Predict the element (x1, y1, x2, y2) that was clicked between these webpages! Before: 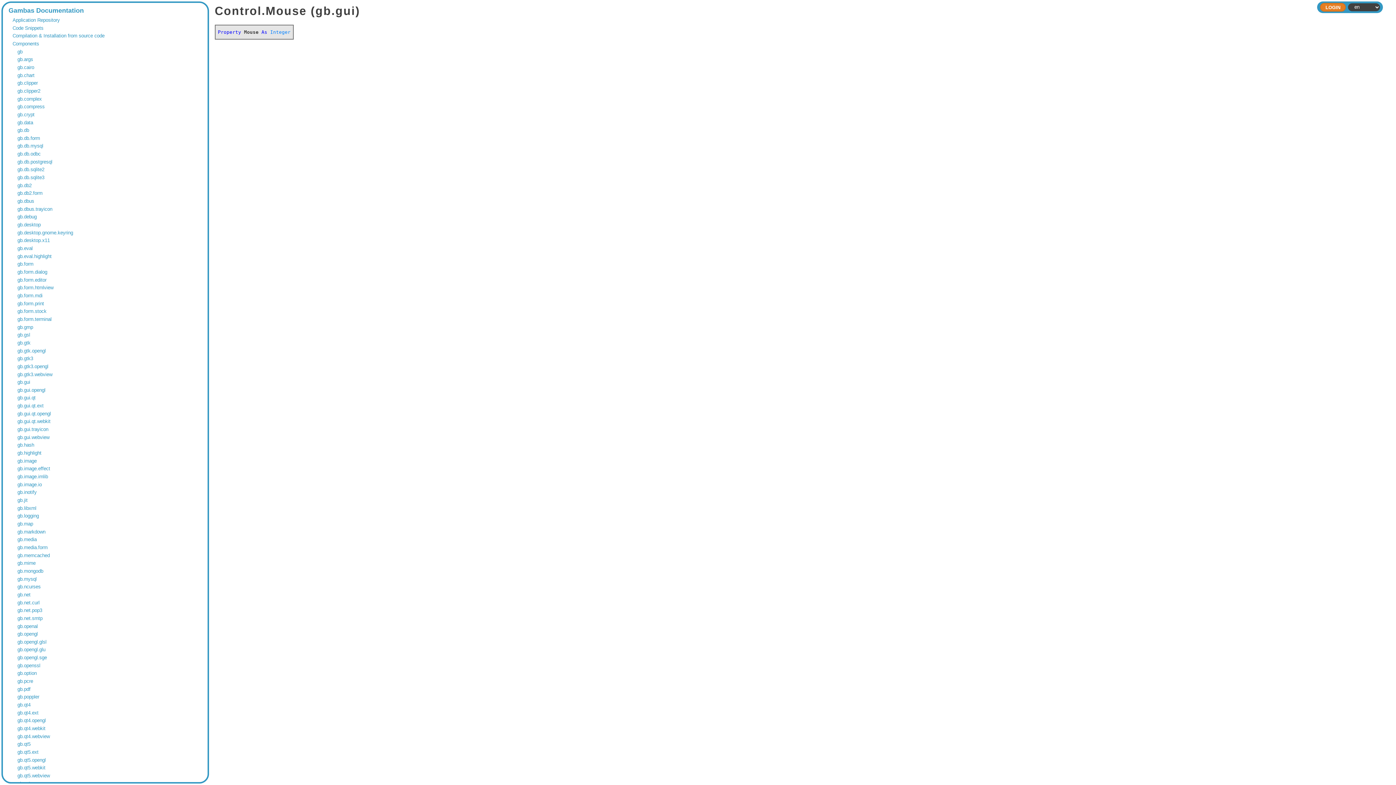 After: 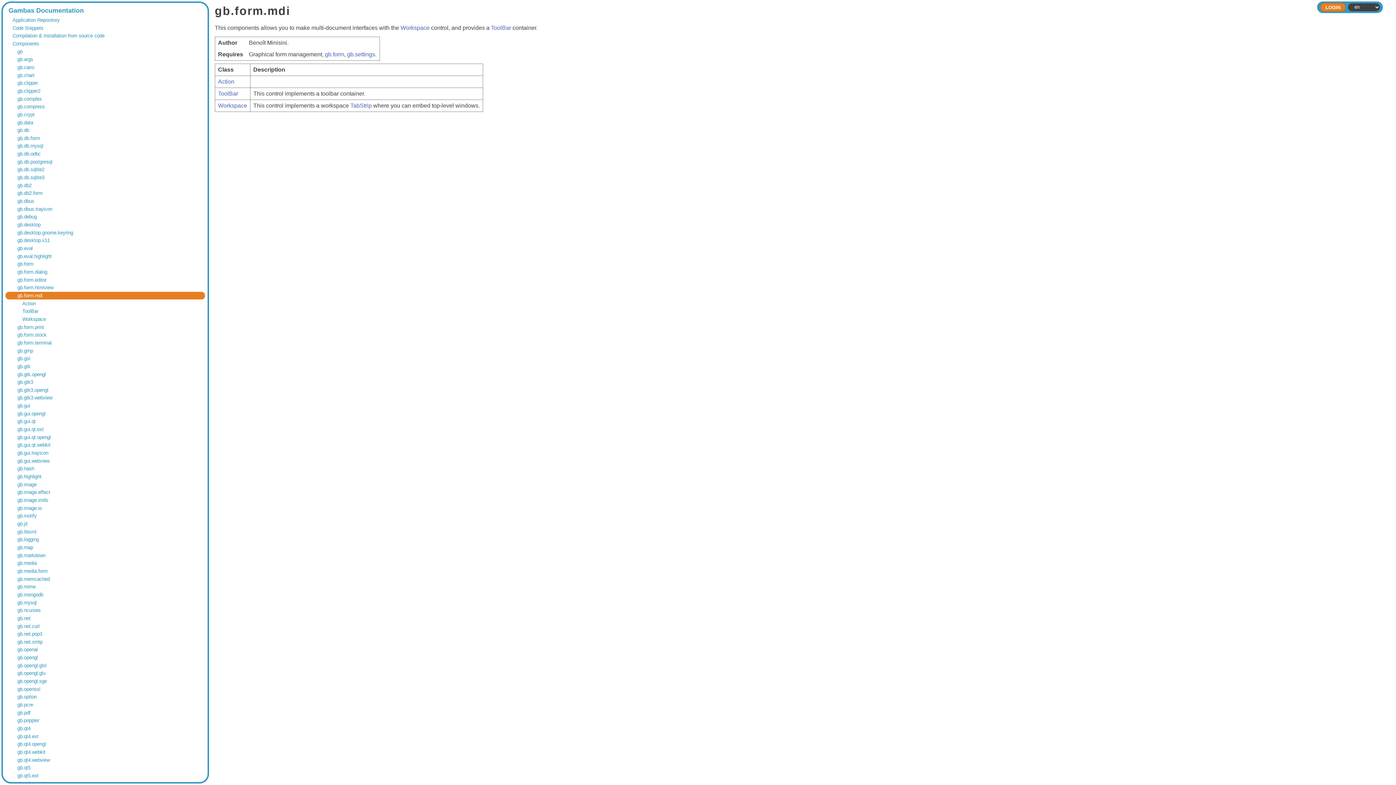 Action: label: gb.form.mdi bbox: (17, 293, 200, 298)